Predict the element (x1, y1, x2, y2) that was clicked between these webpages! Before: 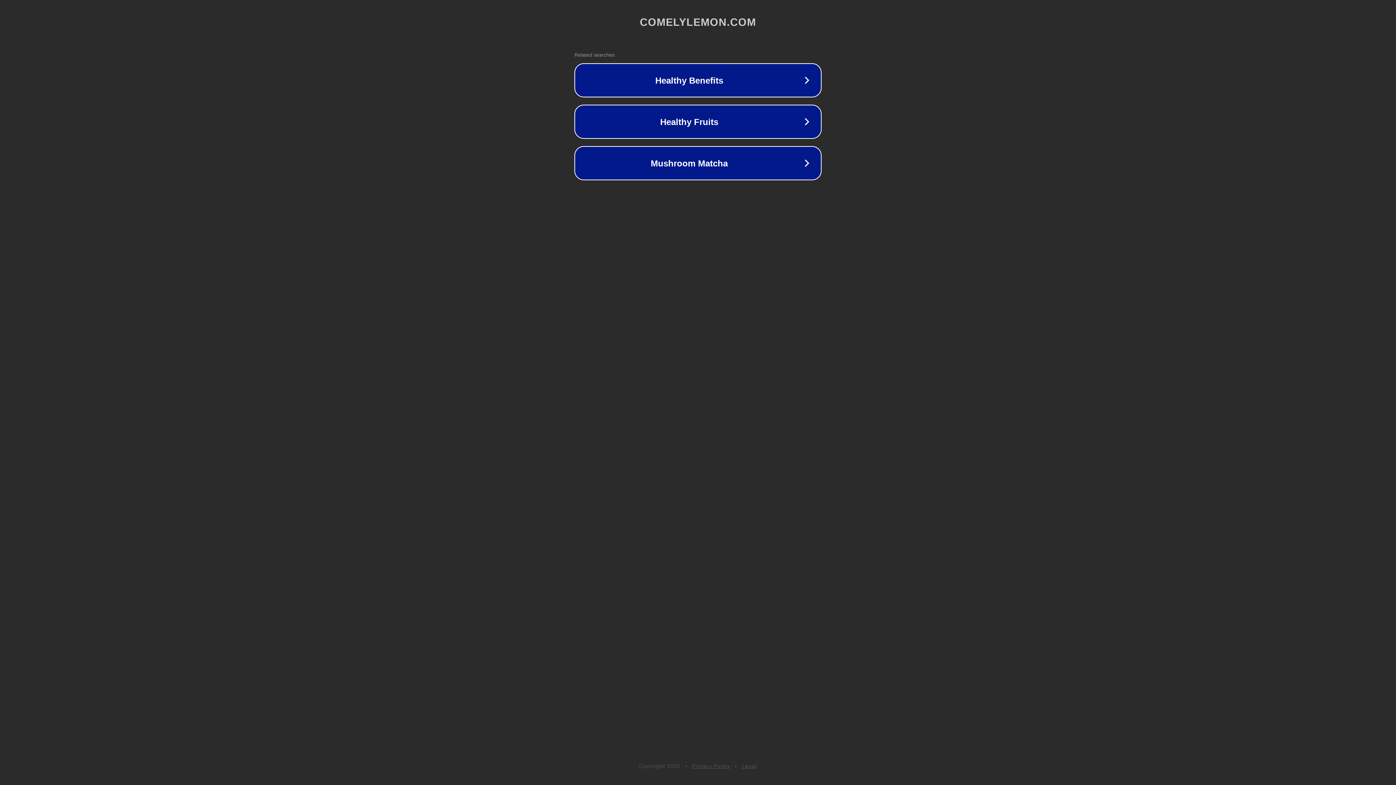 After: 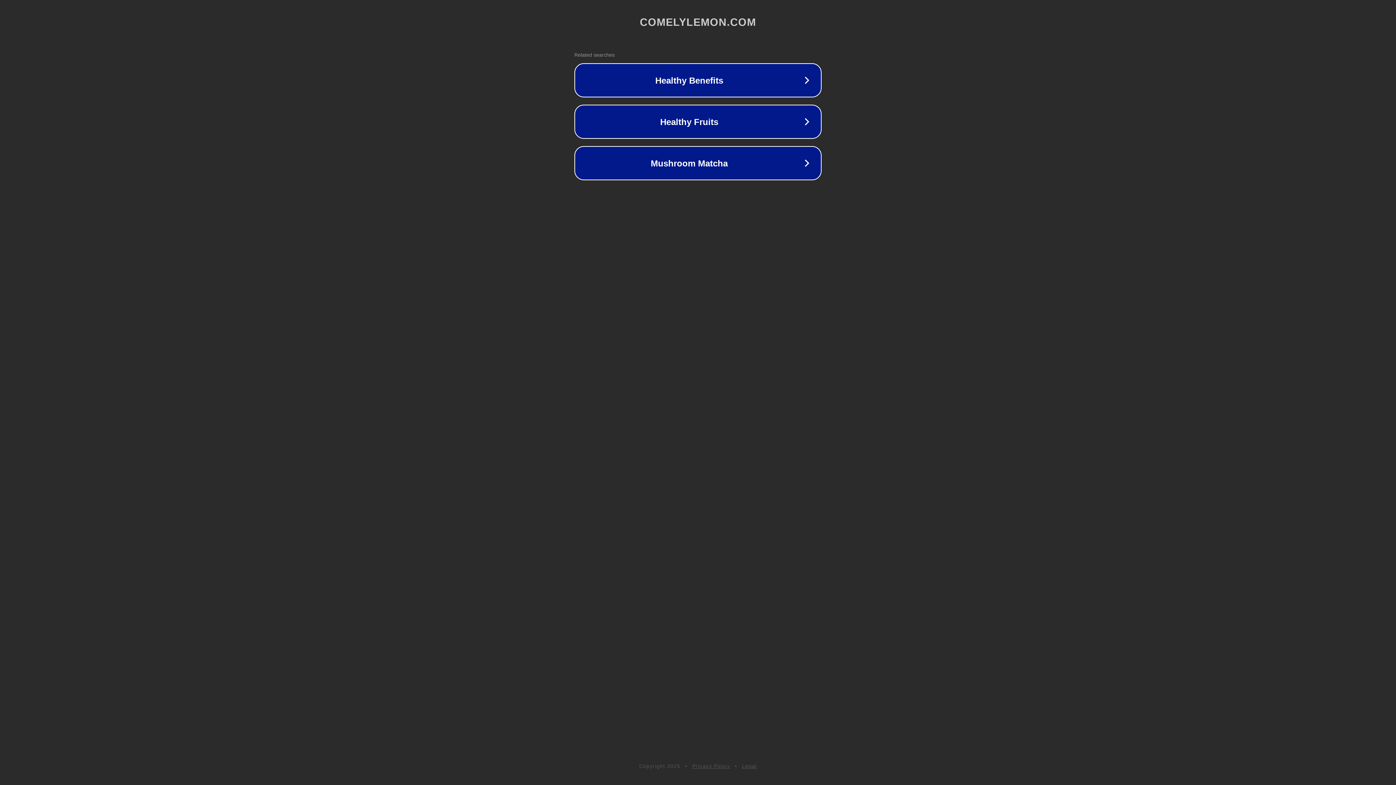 Action: bbox: (742, 763, 757, 769) label: Legal